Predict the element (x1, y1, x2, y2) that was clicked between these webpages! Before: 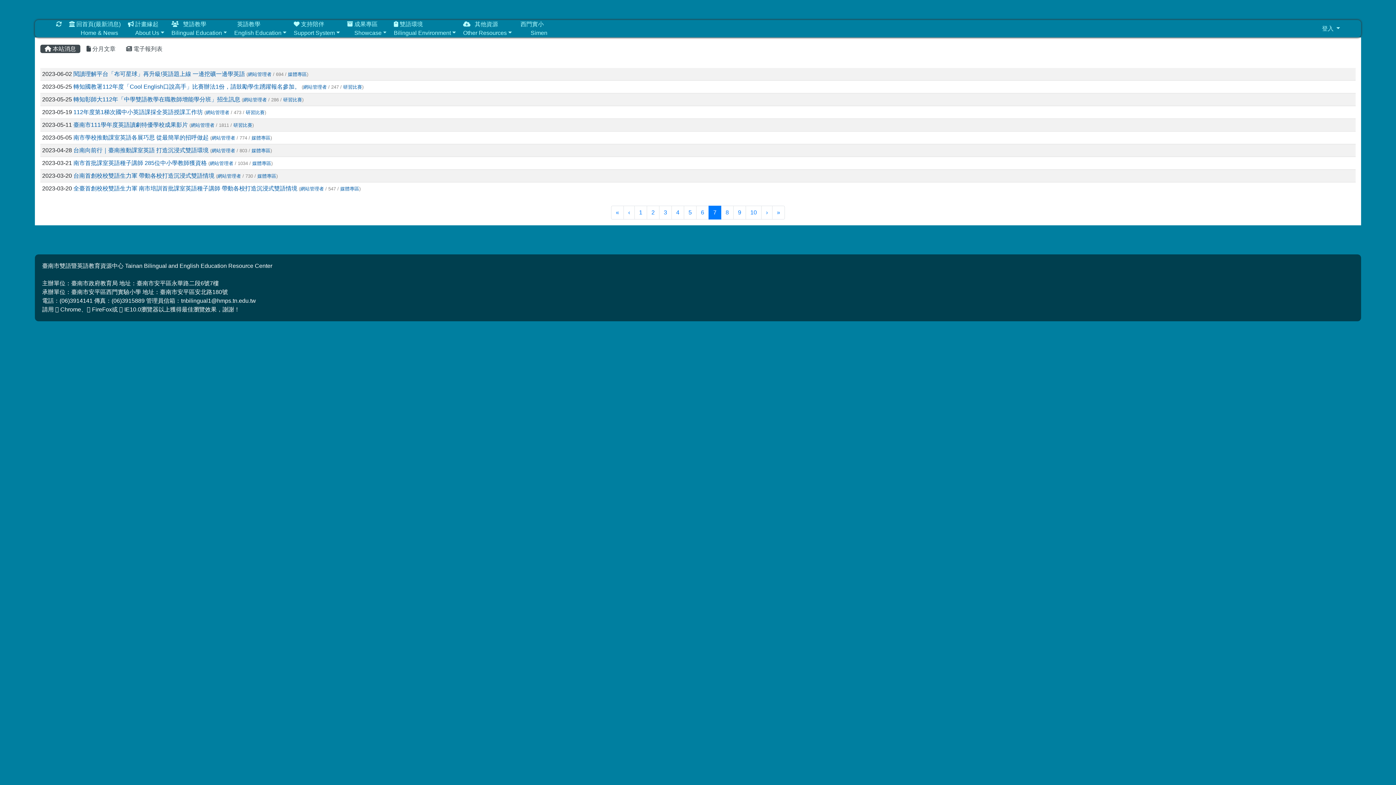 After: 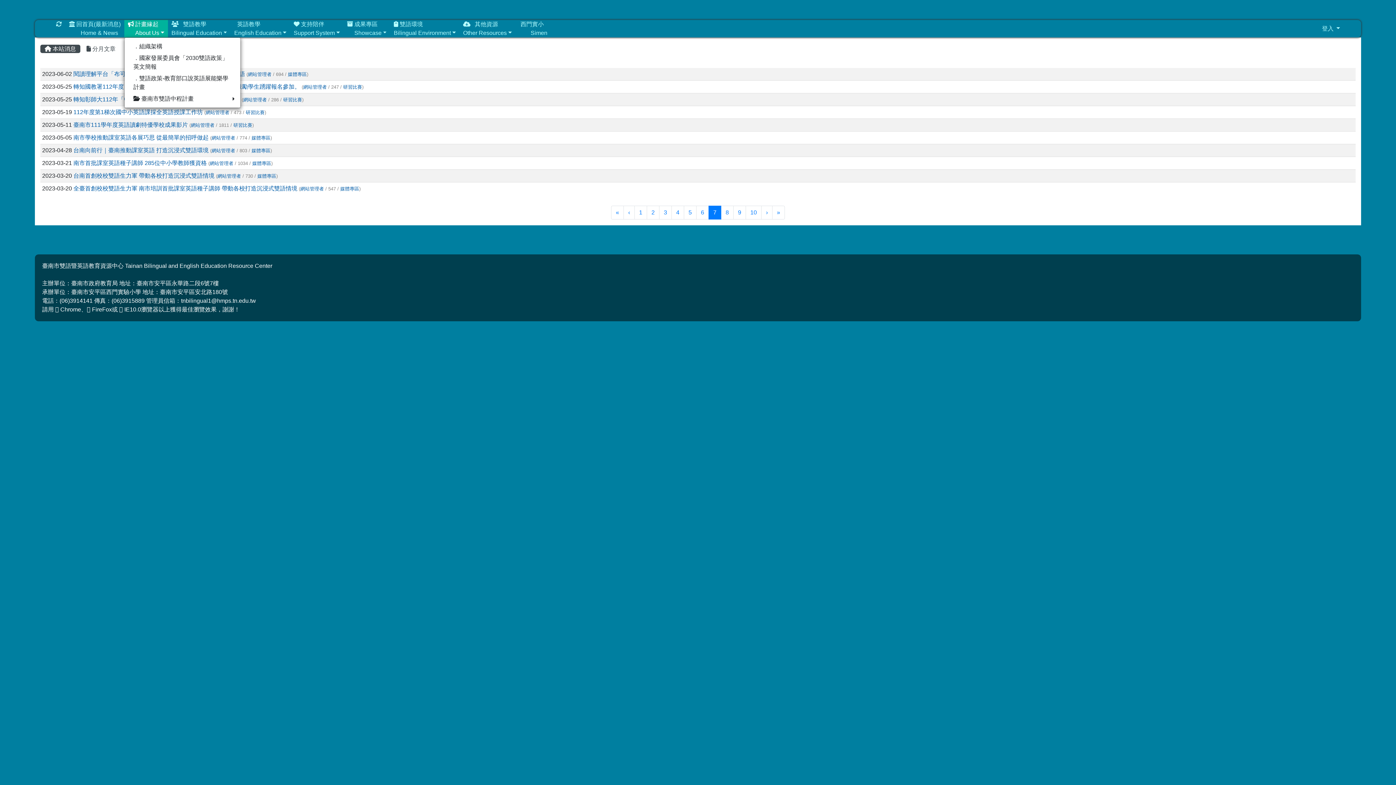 Action: bbox: (124, 20, 167, 37) label:  計畫緣起
  About Us